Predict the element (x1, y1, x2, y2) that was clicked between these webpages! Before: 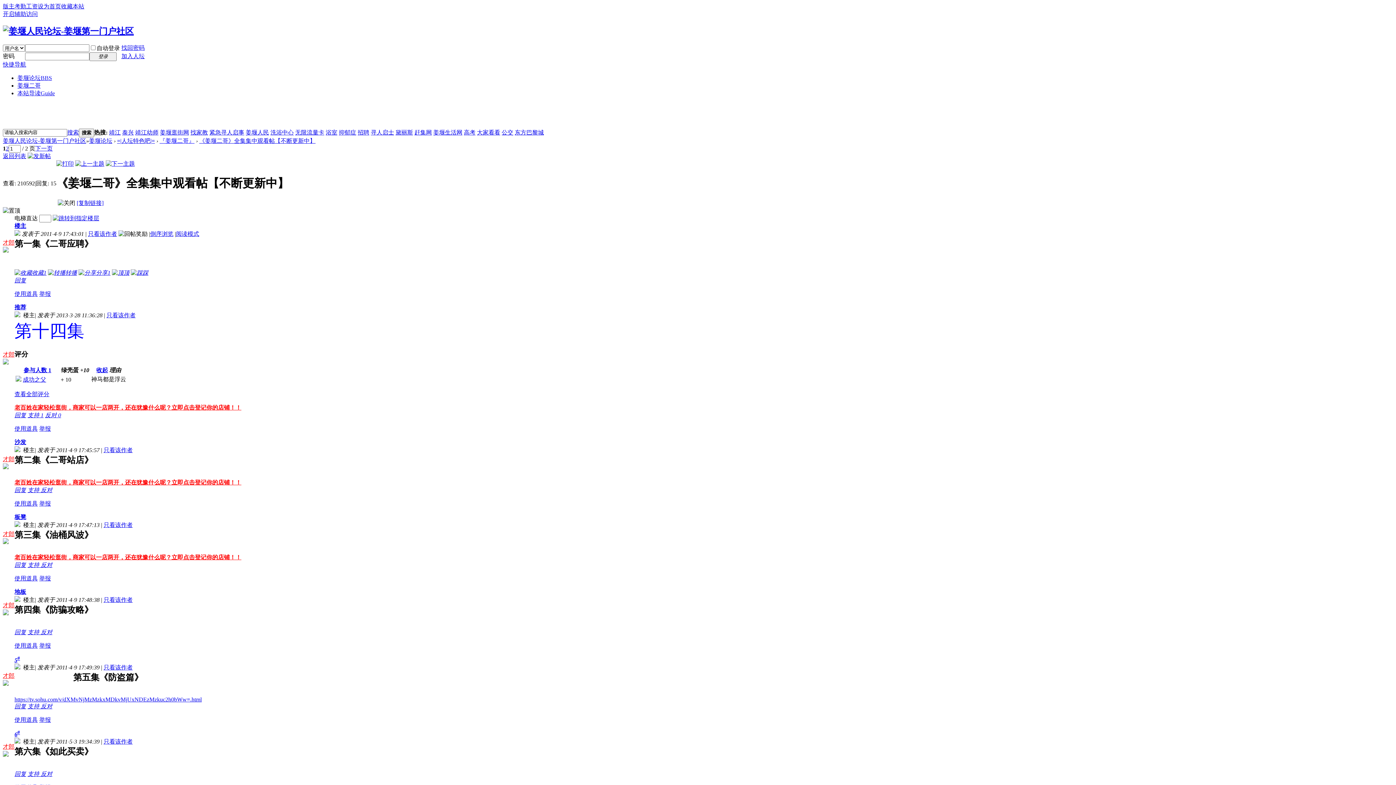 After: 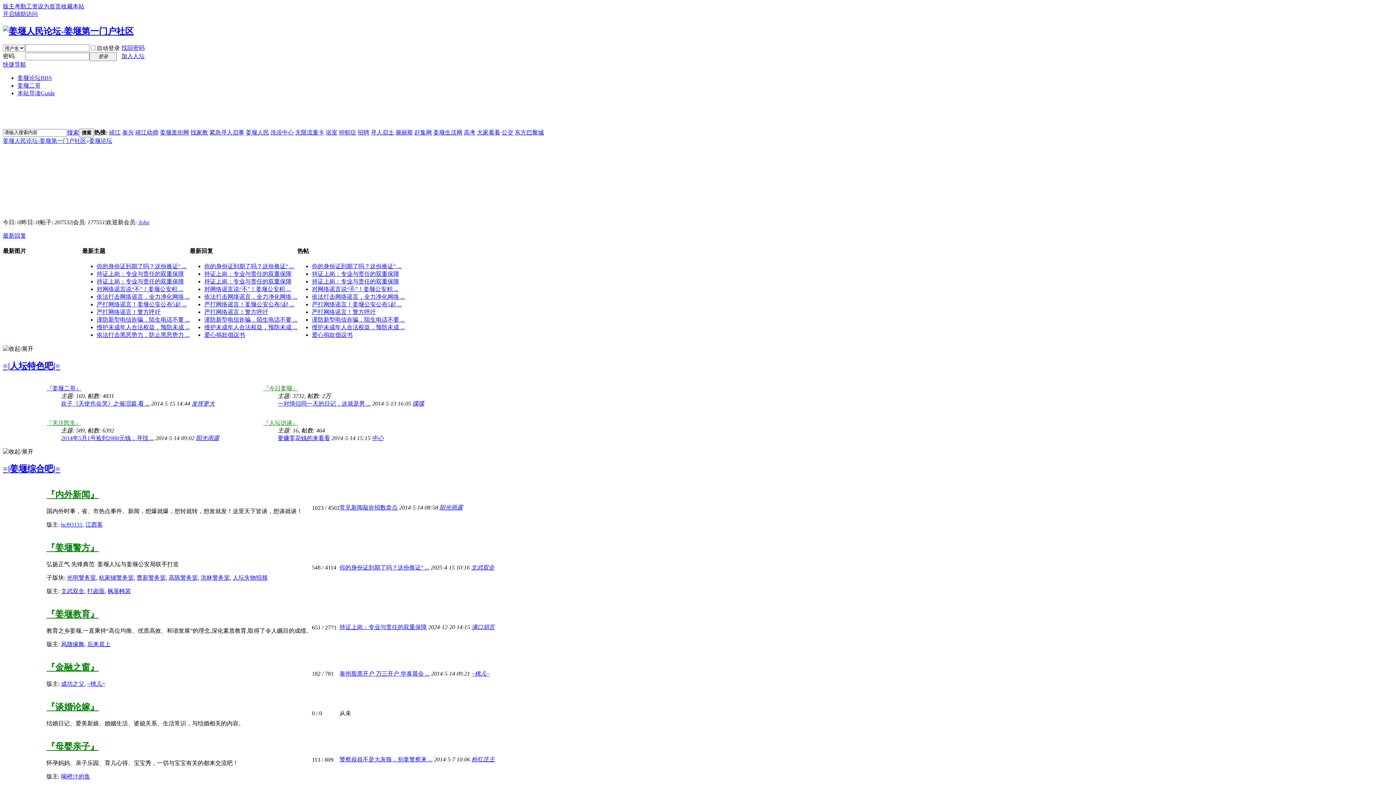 Action: bbox: (17, 74, 52, 81) label: 姜堰论坛BBS